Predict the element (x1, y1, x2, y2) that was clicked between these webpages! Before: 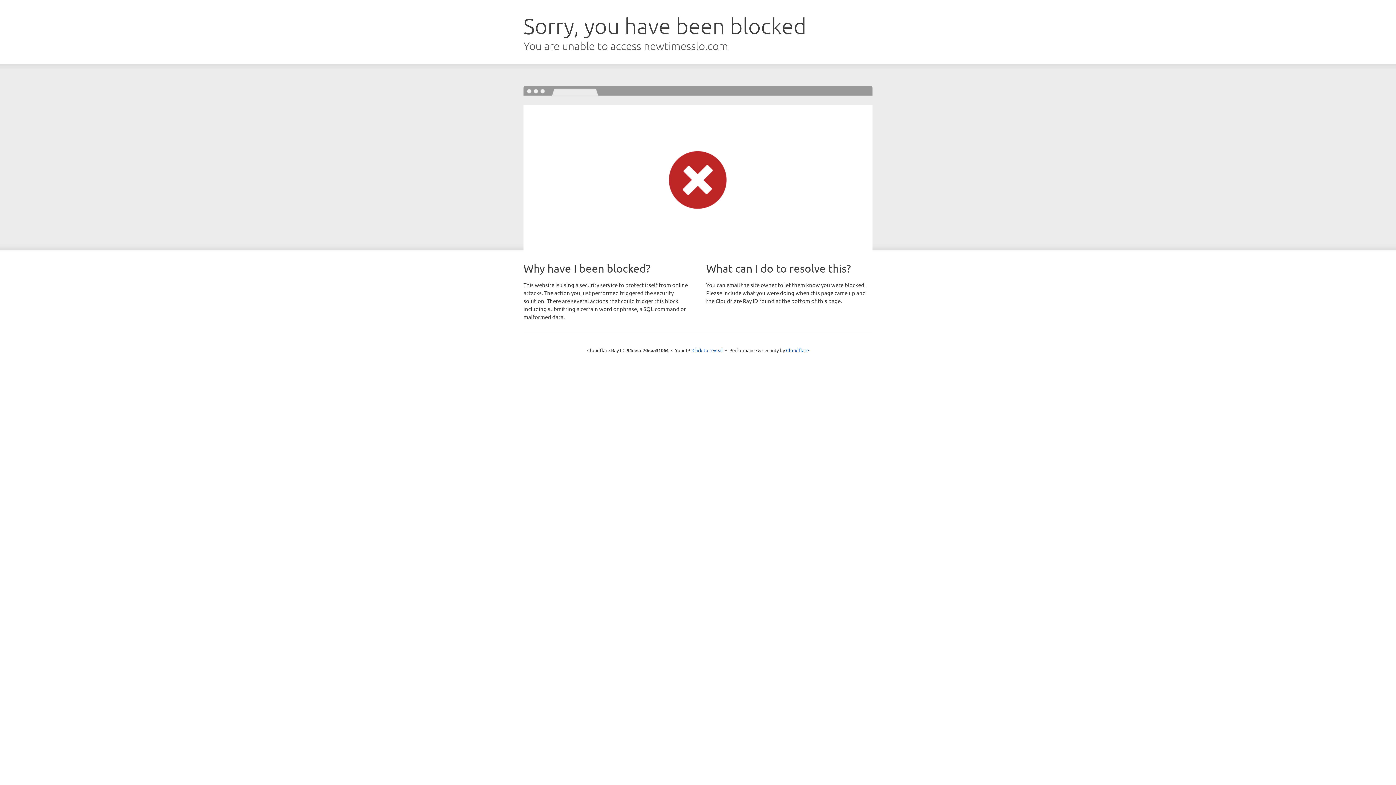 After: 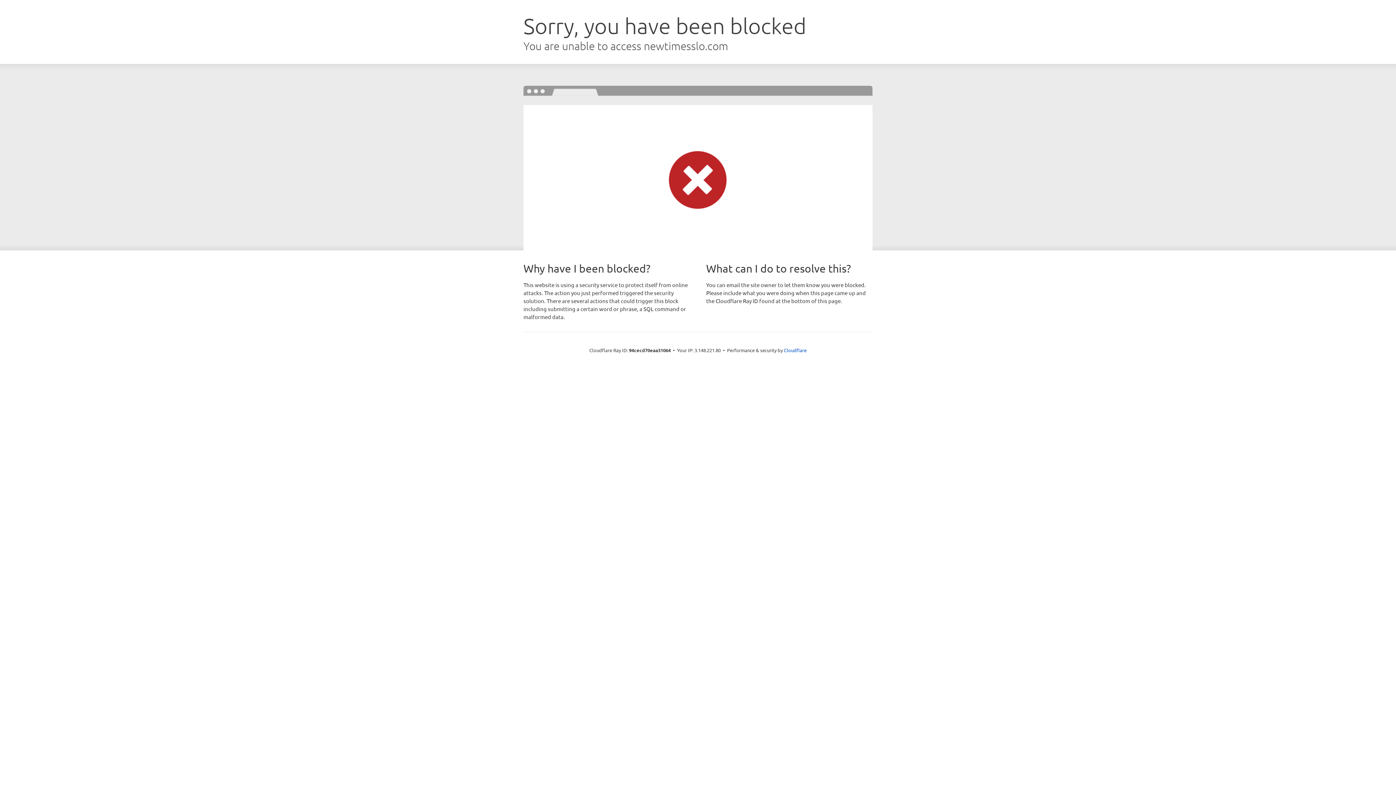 Action: label: Click to reveal bbox: (692, 346, 723, 353)